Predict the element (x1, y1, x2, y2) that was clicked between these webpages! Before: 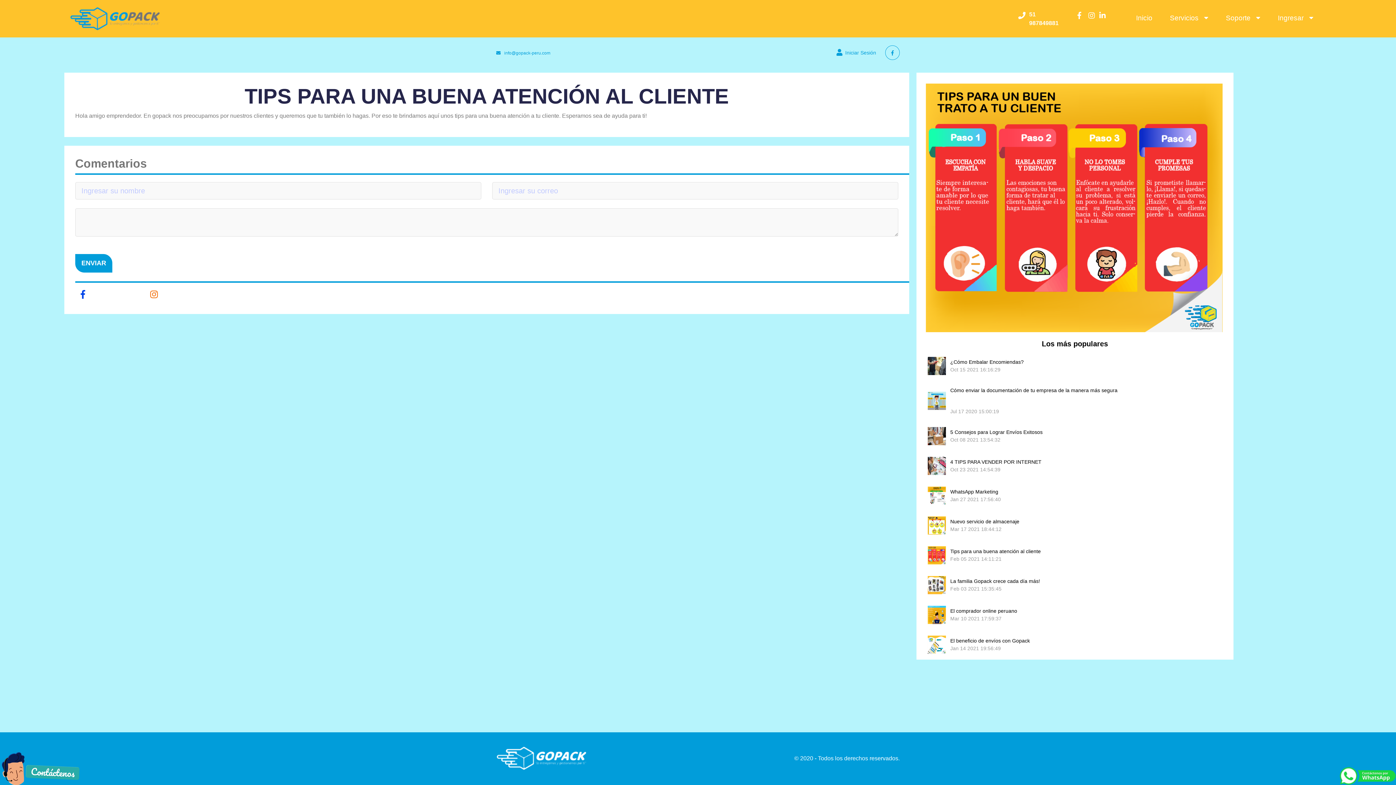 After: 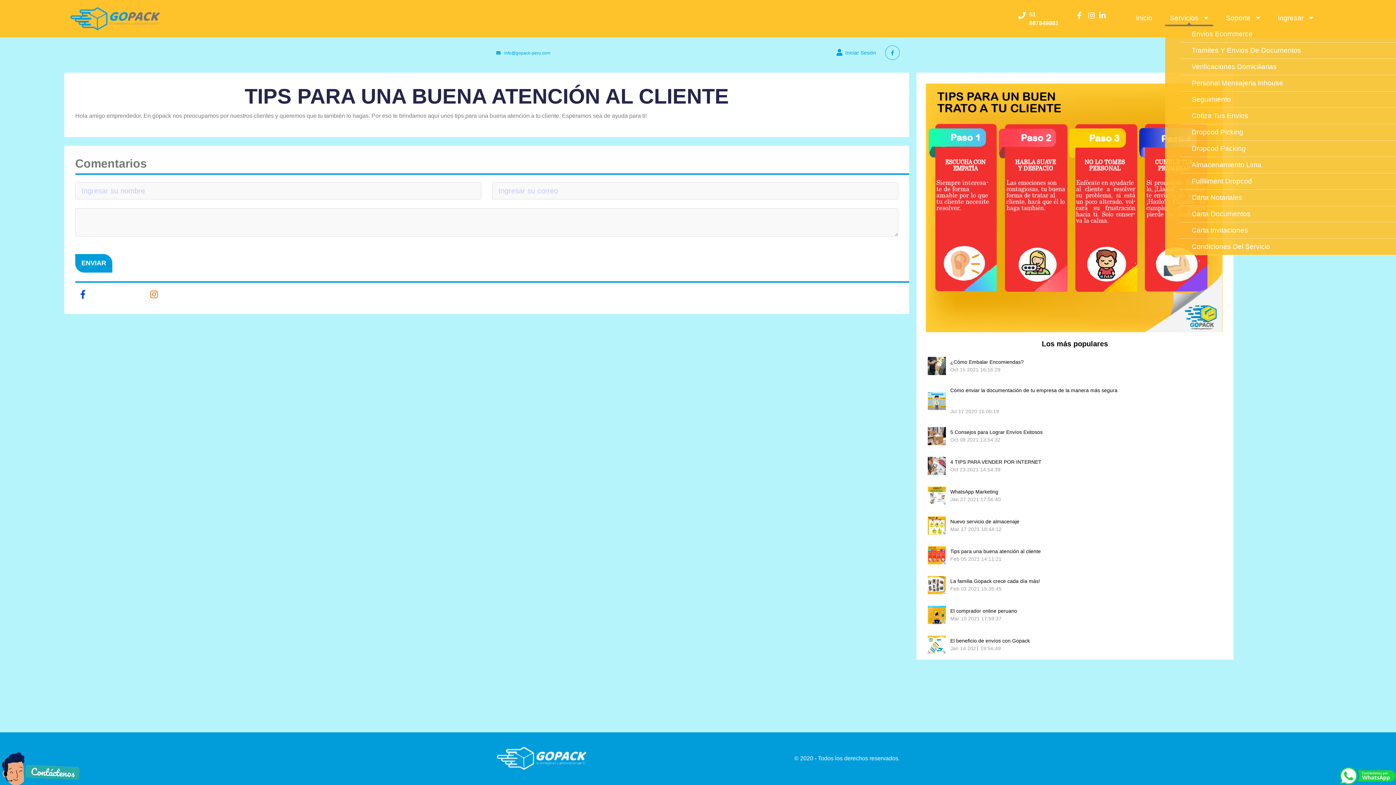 Action: label: Servicios    bbox: (1165, 10, 1213, 26)